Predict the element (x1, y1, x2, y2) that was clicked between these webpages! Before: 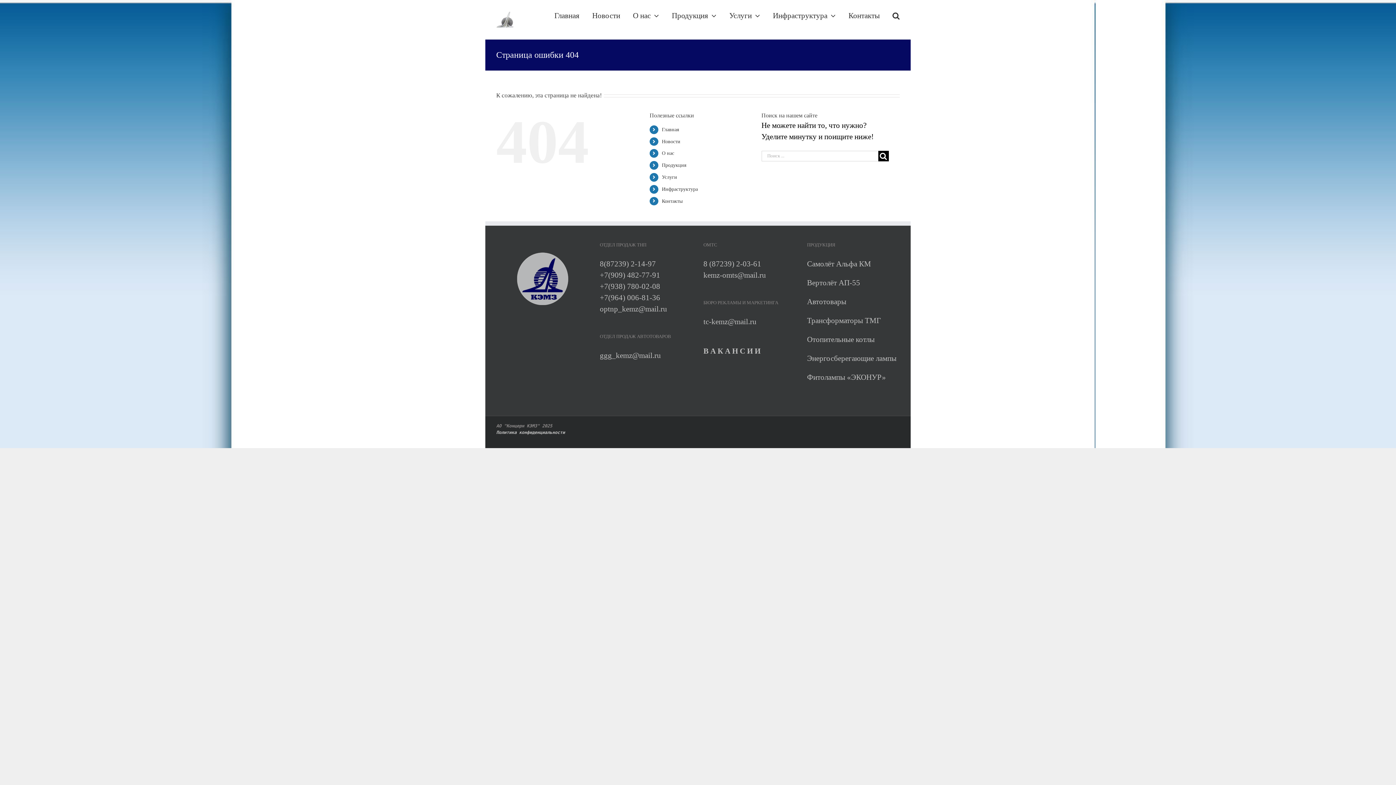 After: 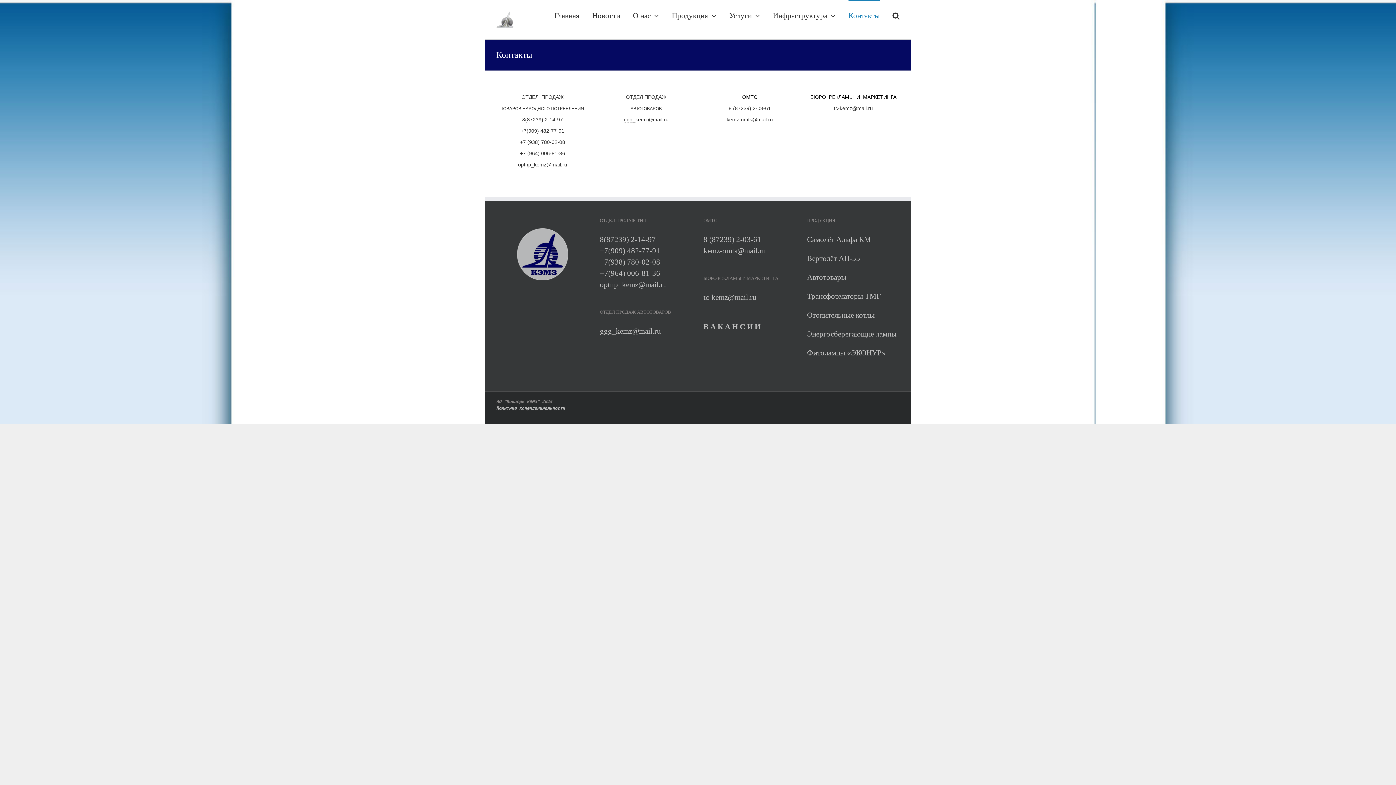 Action: bbox: (848, 0, 880, 30) label: Контакты